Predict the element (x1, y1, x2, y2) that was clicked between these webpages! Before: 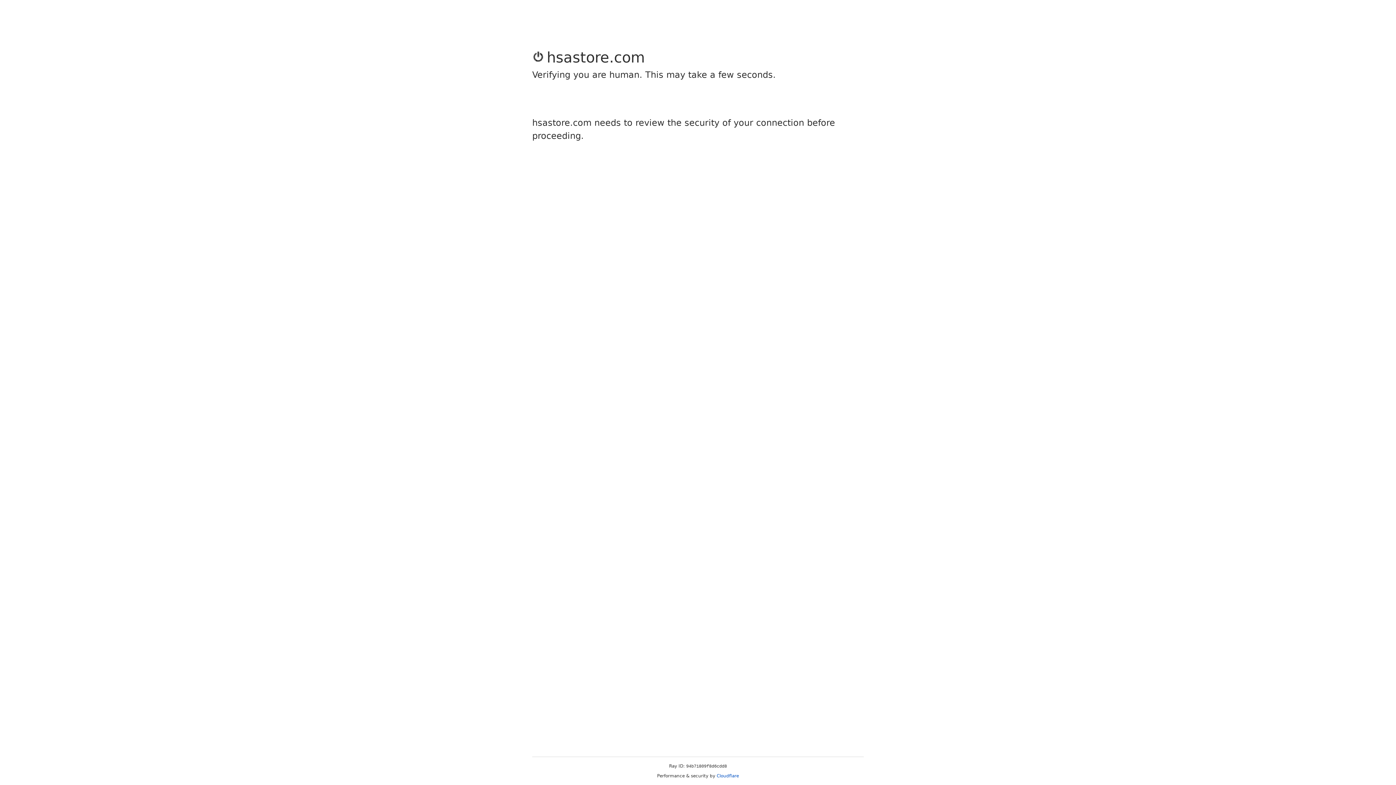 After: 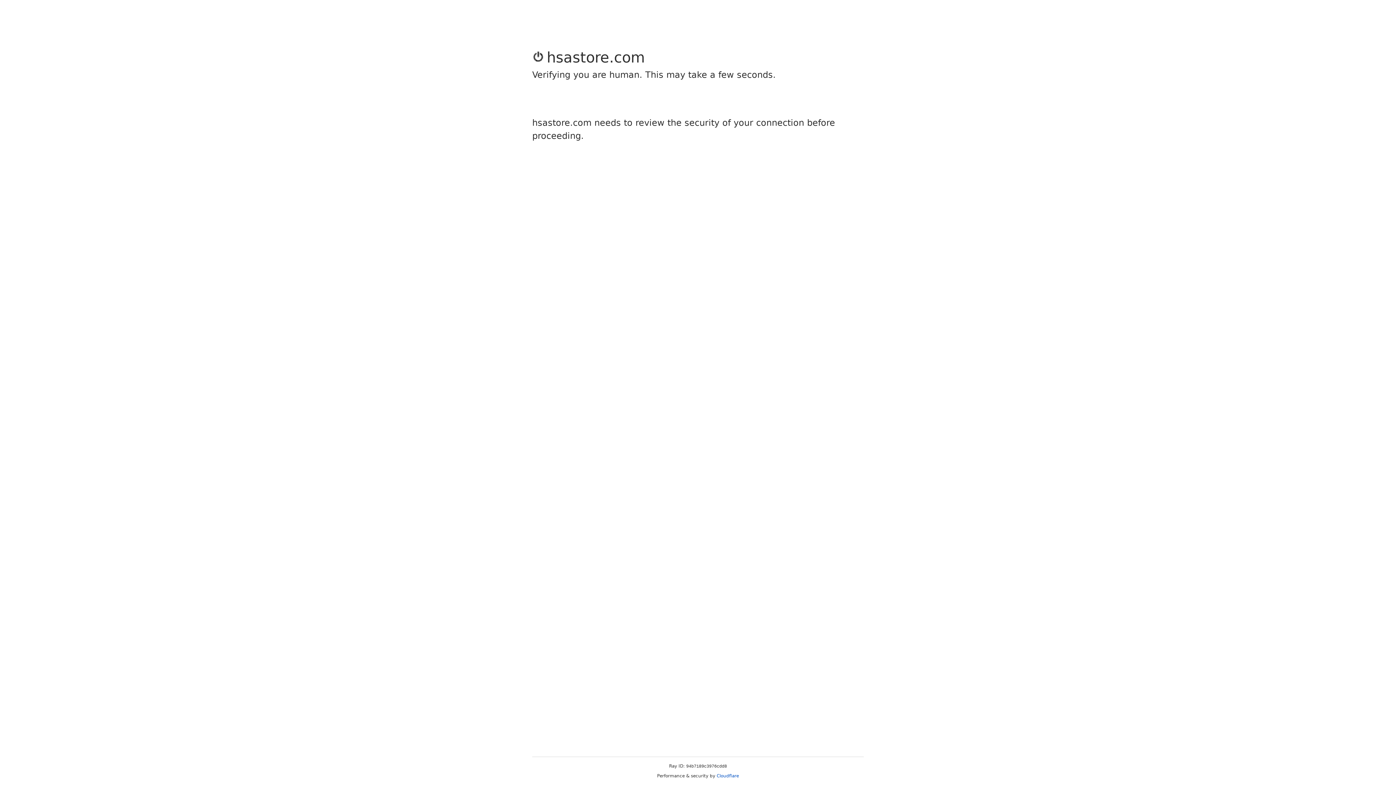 Action: label: Cloudflare bbox: (716, 773, 739, 778)